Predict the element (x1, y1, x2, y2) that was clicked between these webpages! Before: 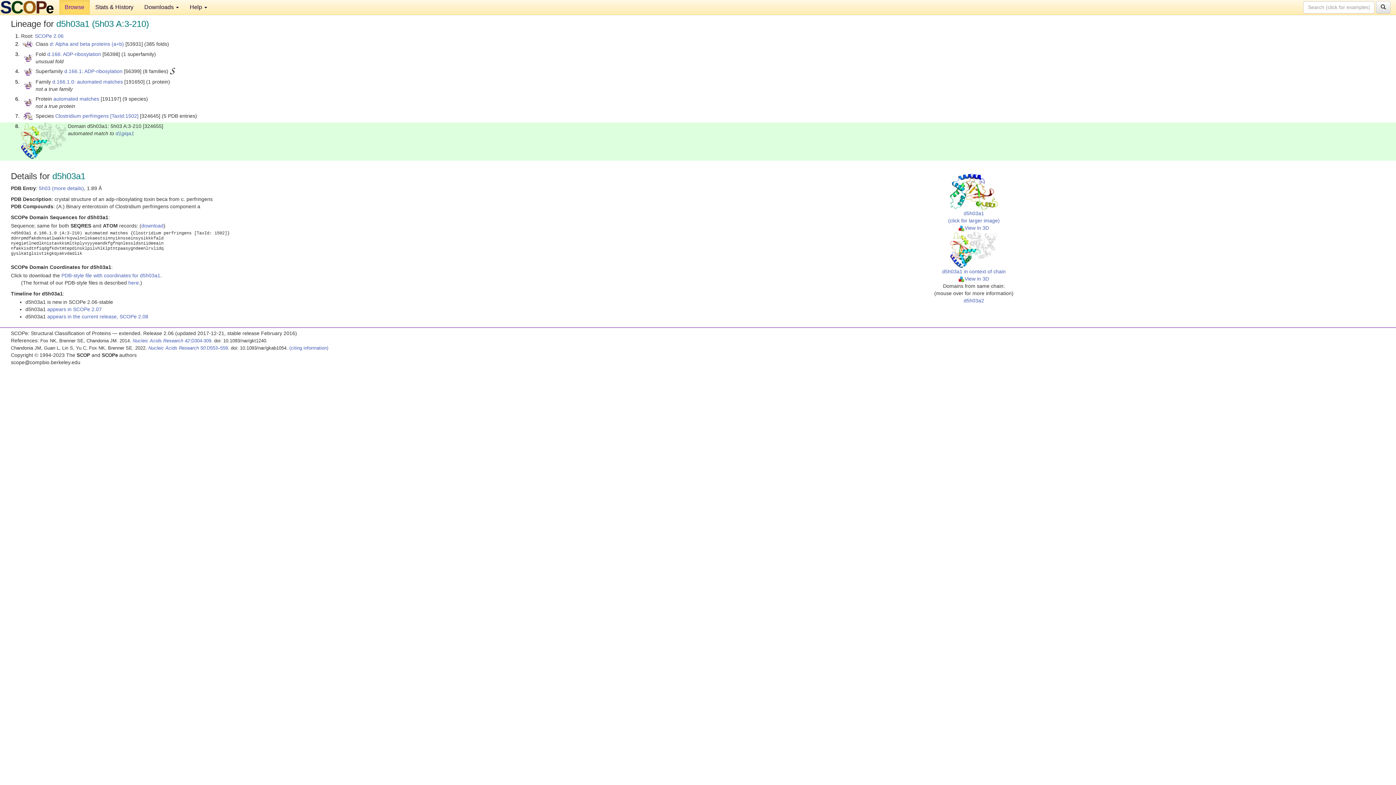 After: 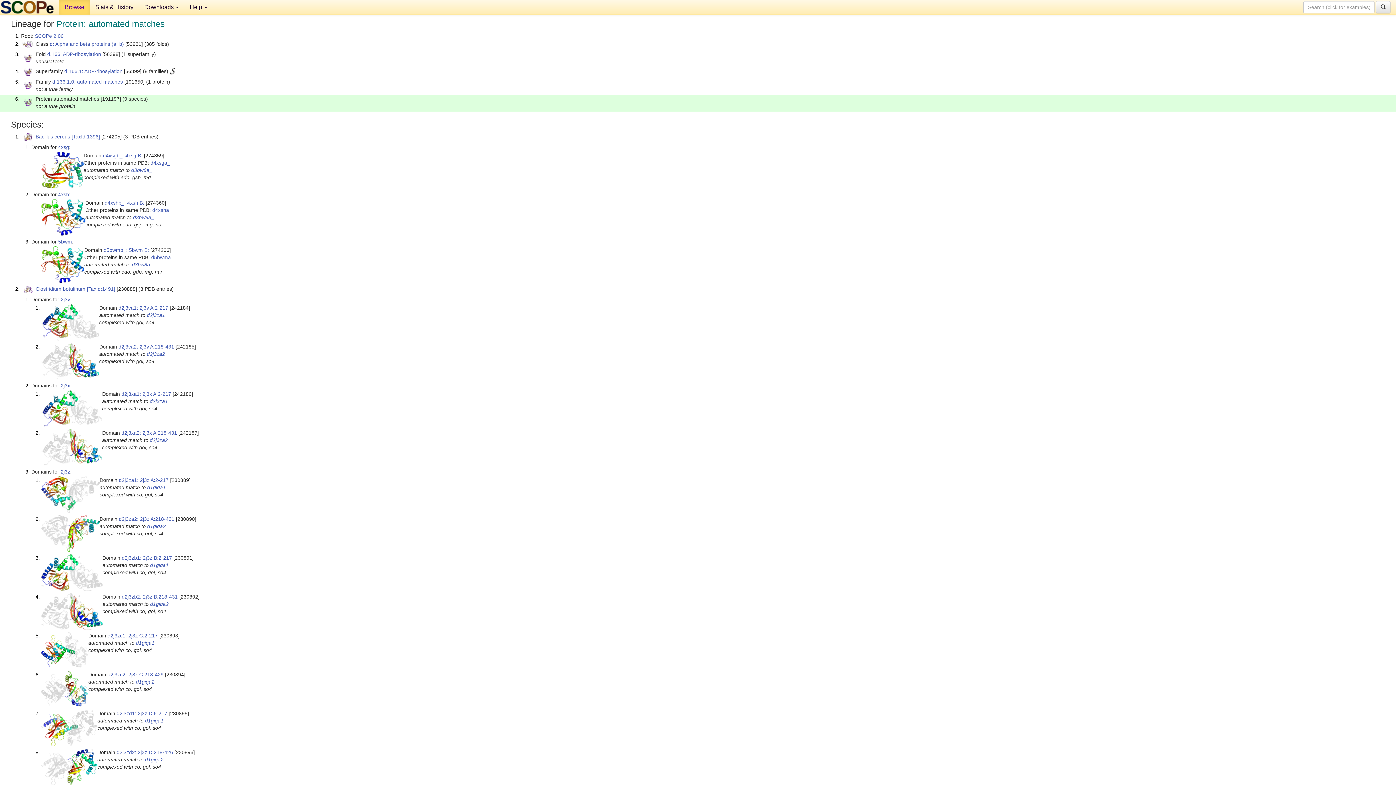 Action: bbox: (53, 95, 99, 101) label: automated matches